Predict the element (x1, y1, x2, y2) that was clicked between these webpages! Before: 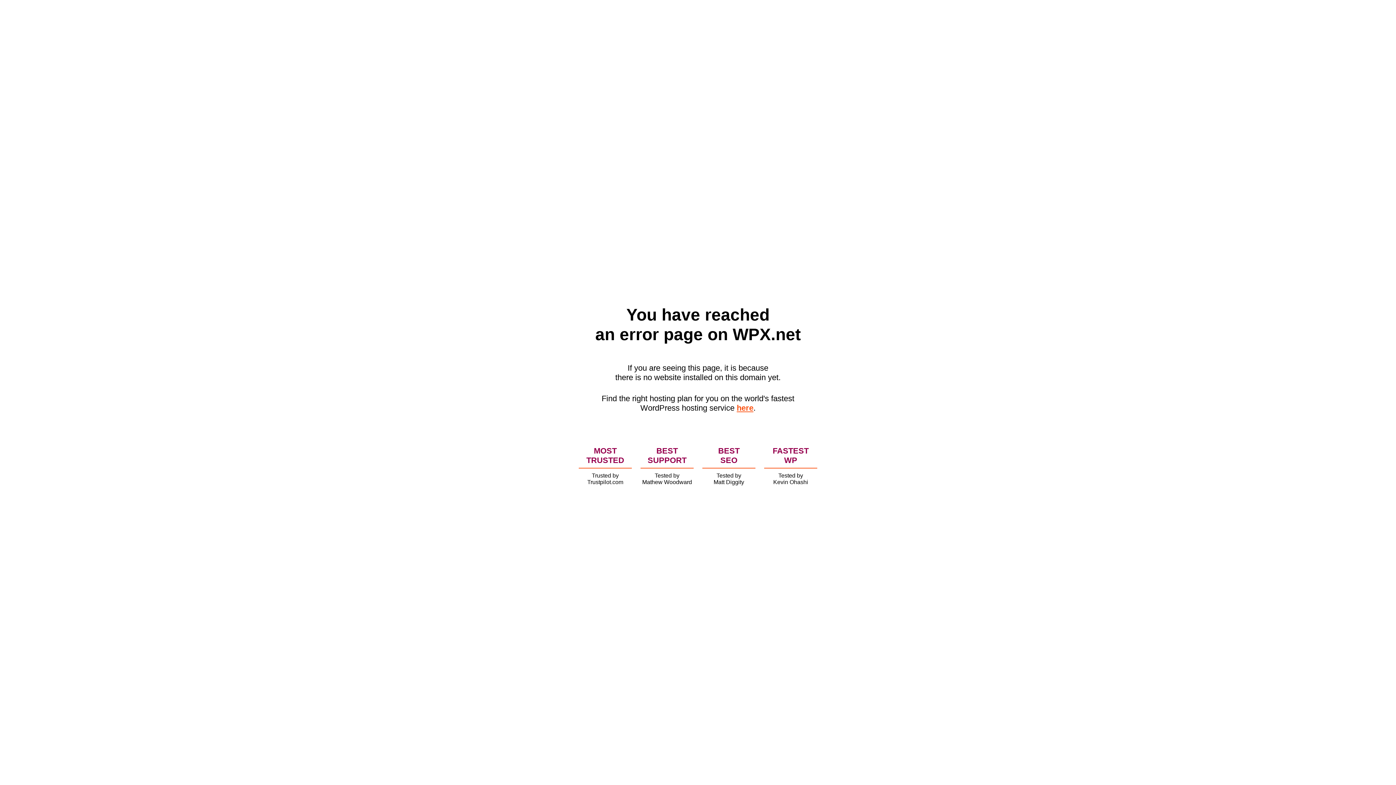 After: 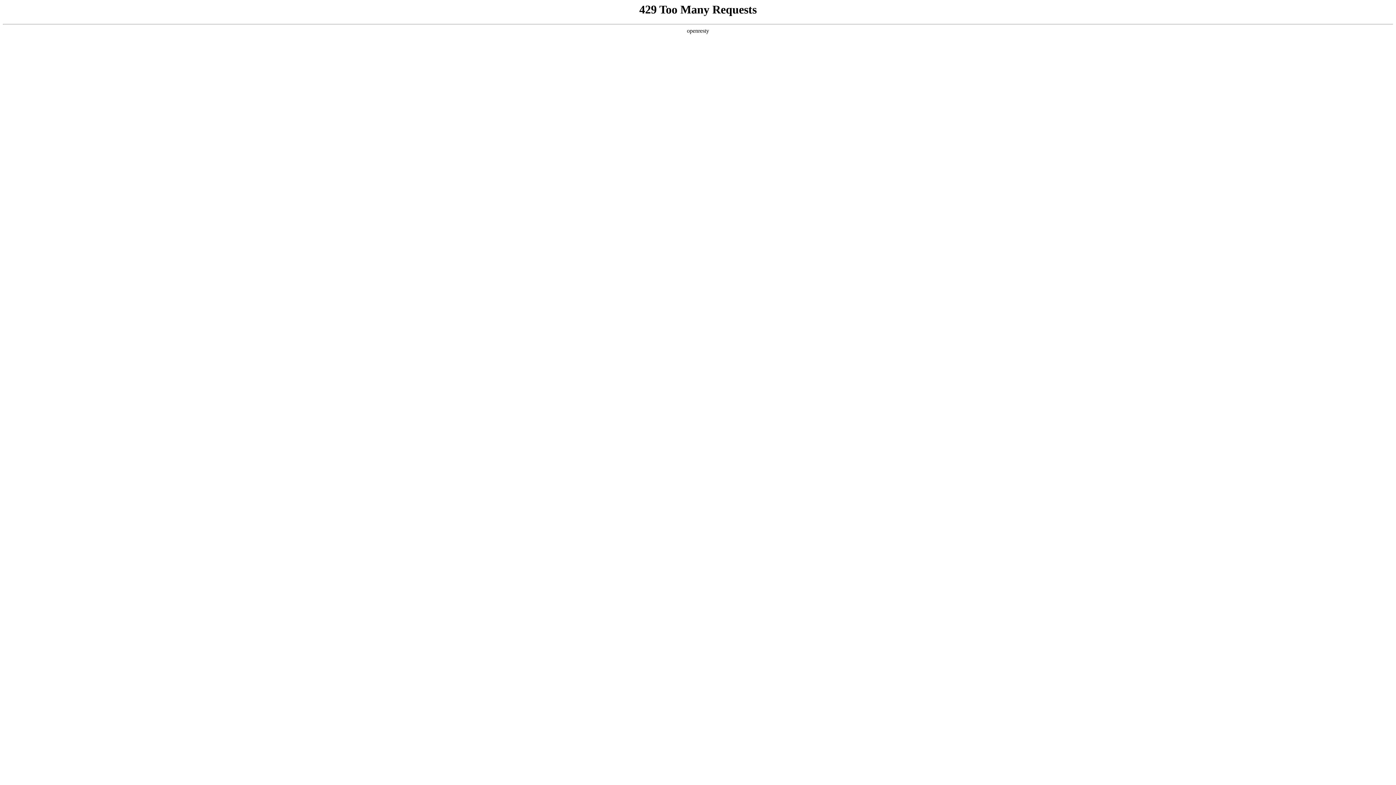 Action: label: here bbox: (736, 403, 753, 412)